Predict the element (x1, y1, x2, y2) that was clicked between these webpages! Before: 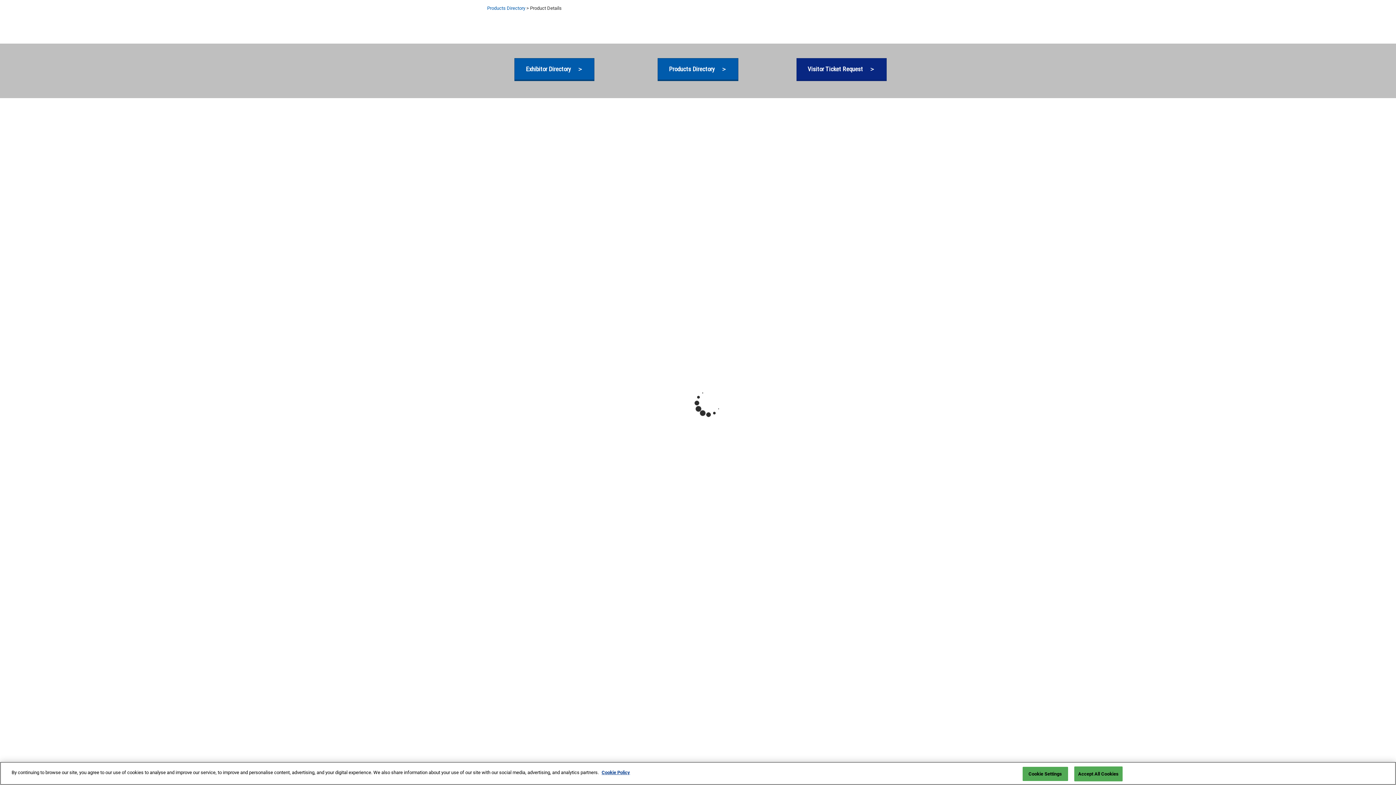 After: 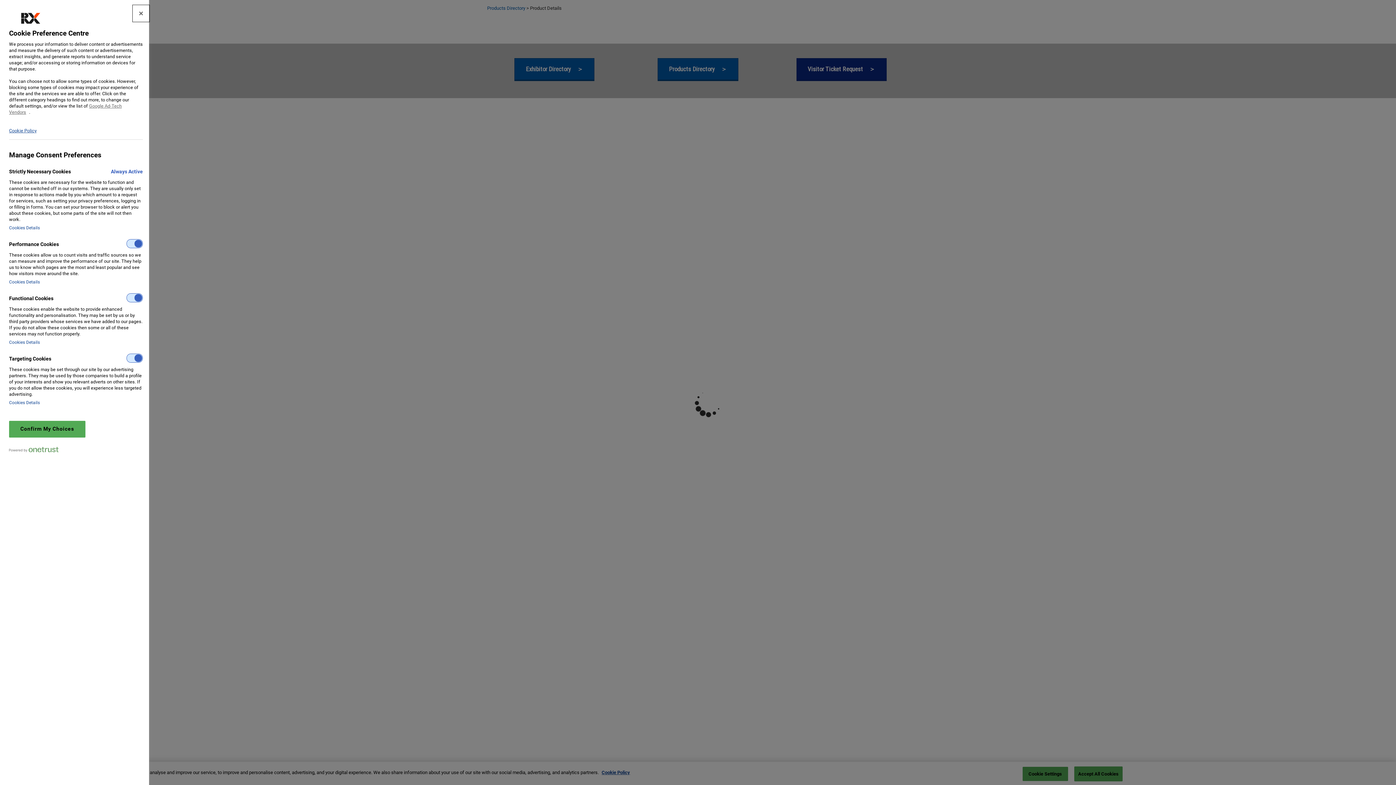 Action: label: Cookie Settings bbox: (1022, 767, 1068, 781)